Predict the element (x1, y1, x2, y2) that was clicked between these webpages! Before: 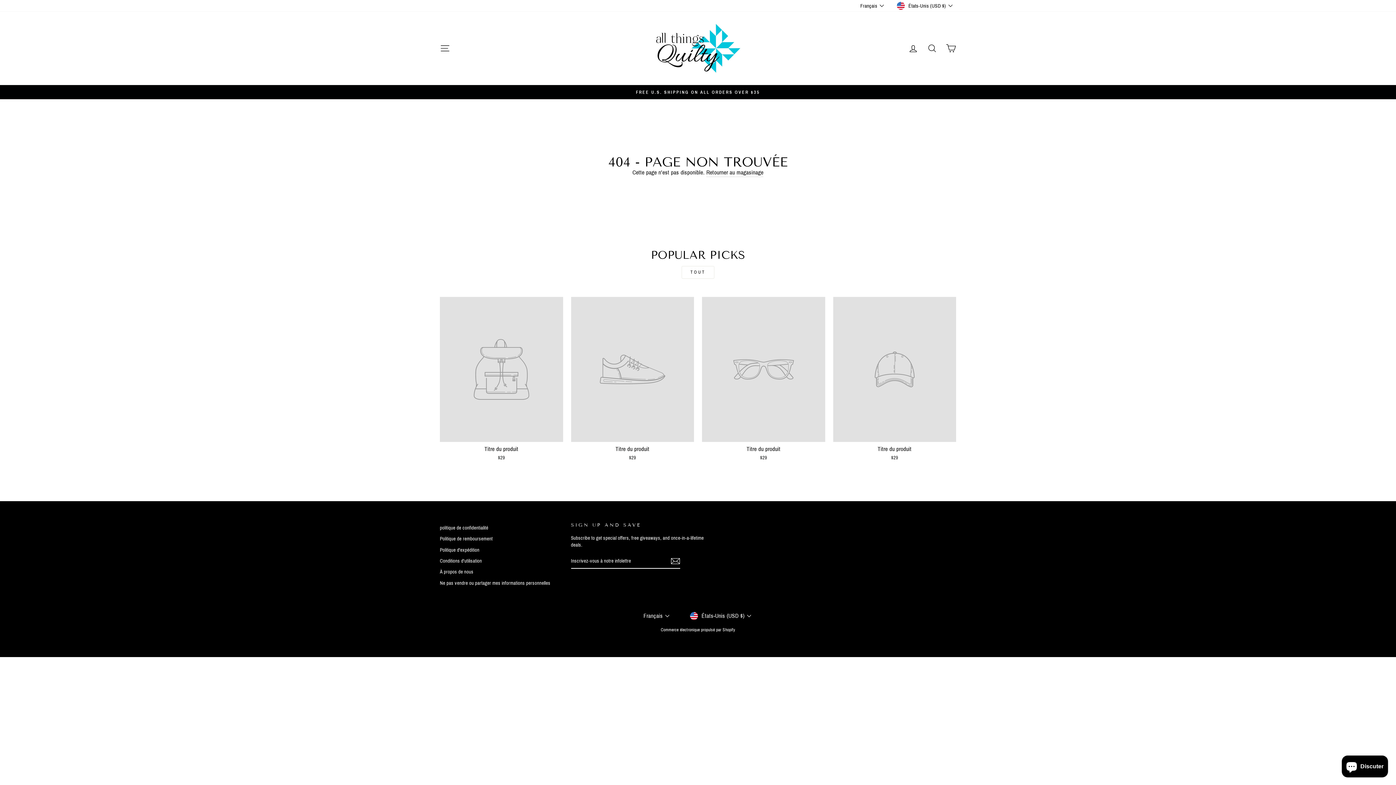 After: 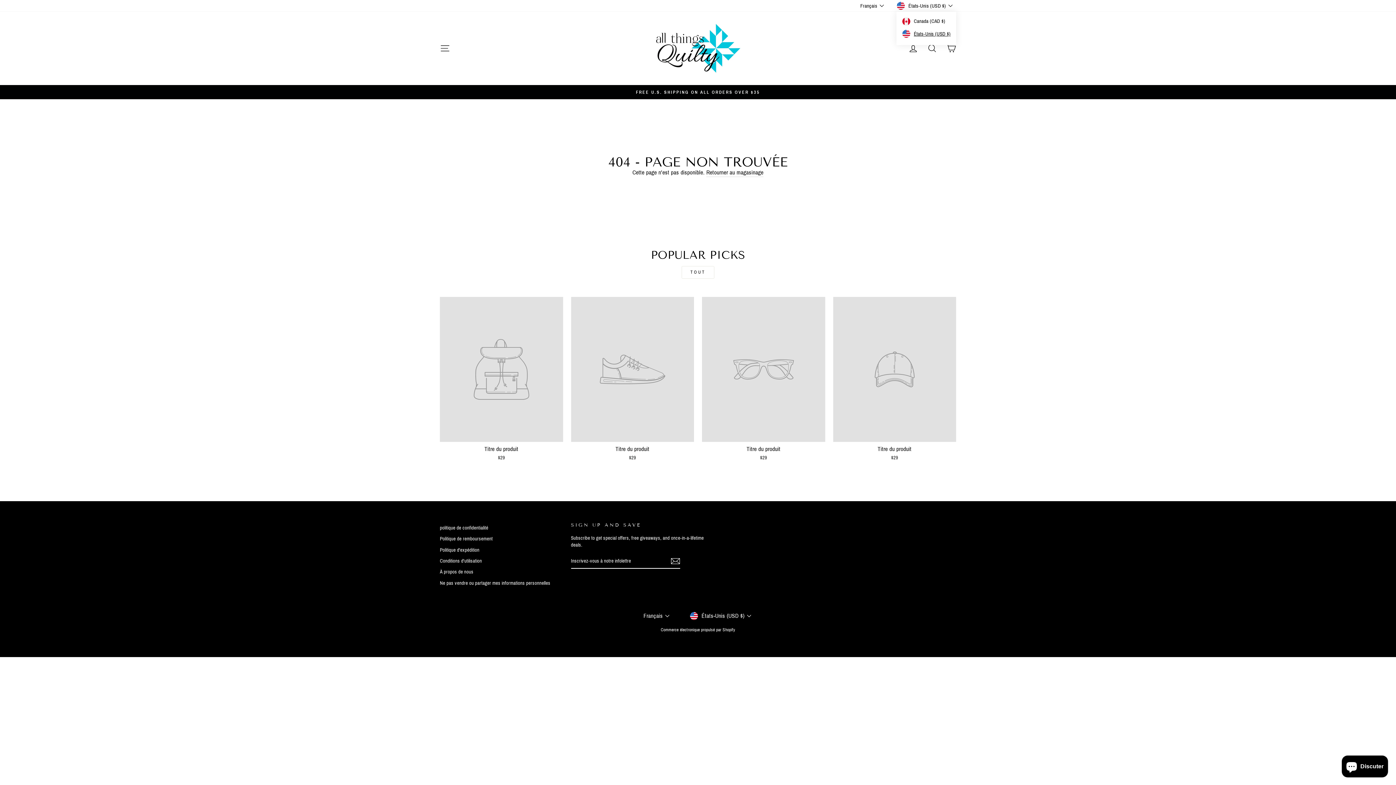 Action: bbox: (895, 0, 956, 11) label: États-Unis (USD $)